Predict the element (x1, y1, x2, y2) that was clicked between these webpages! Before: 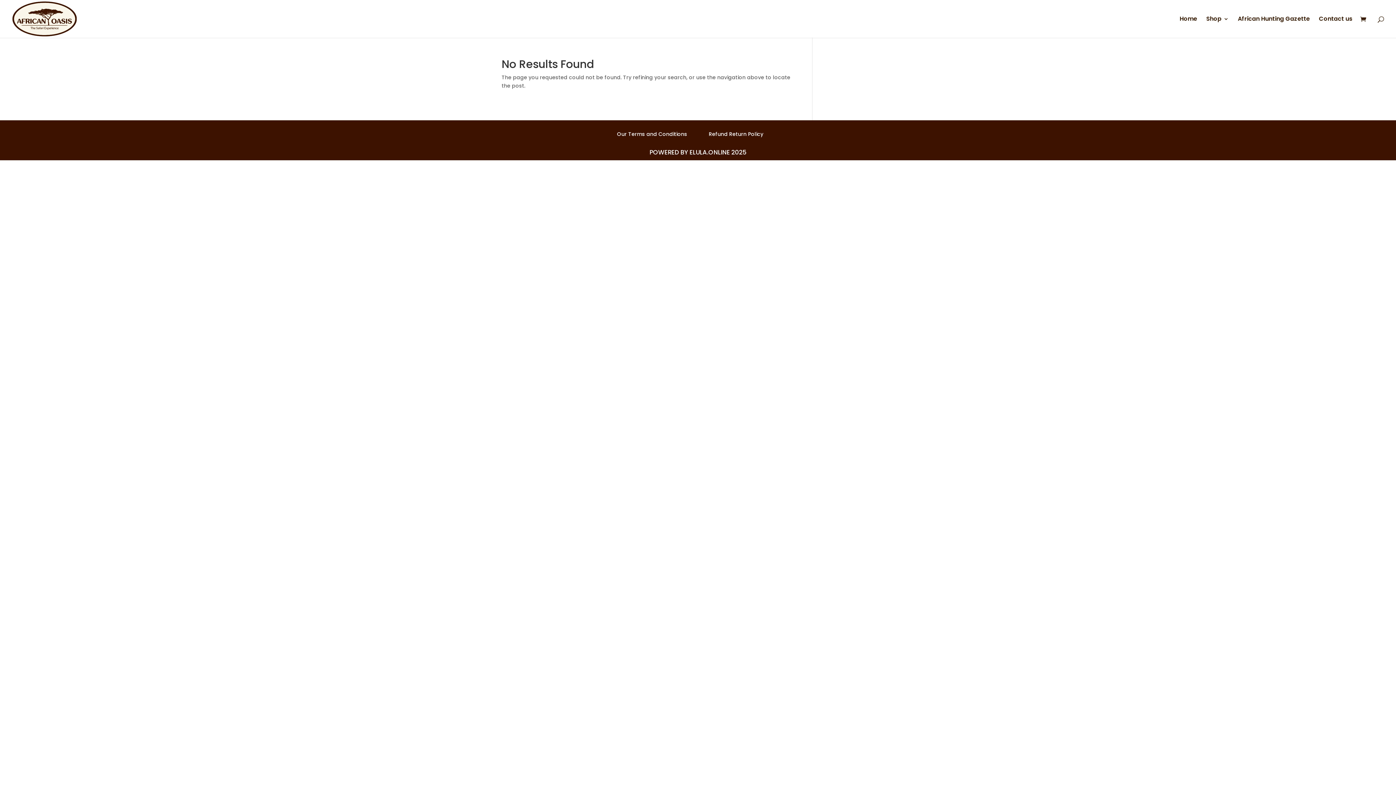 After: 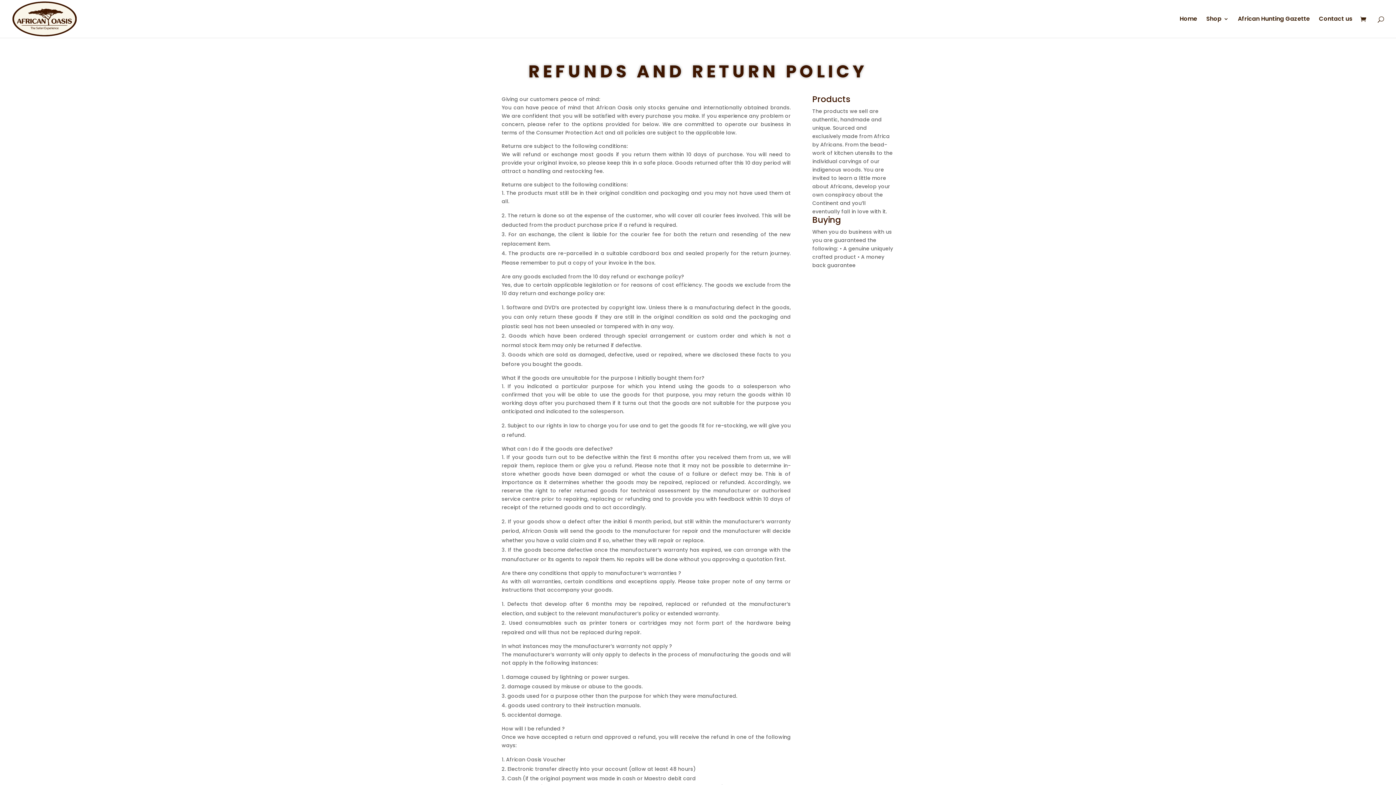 Action: label: Refund Return Policy bbox: (708, 130, 763, 137)